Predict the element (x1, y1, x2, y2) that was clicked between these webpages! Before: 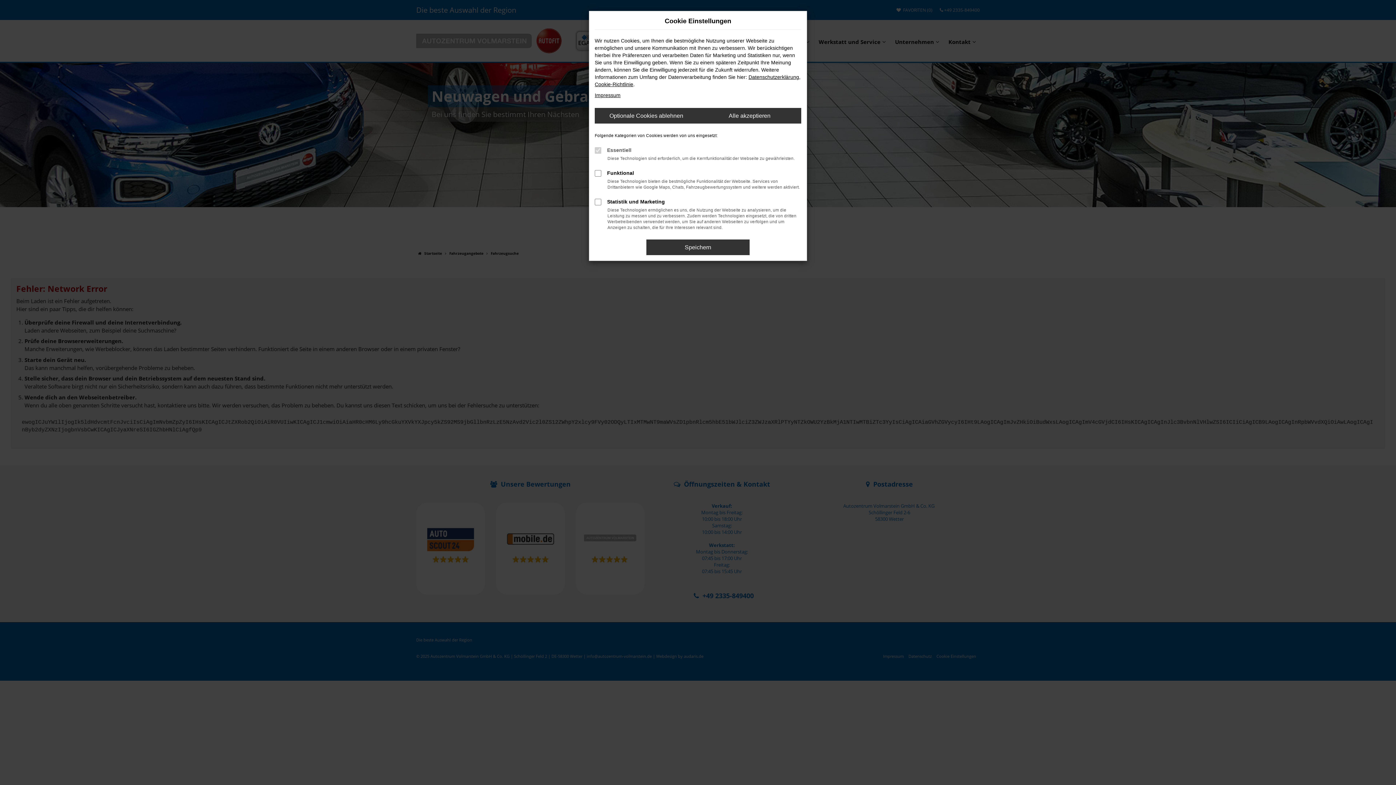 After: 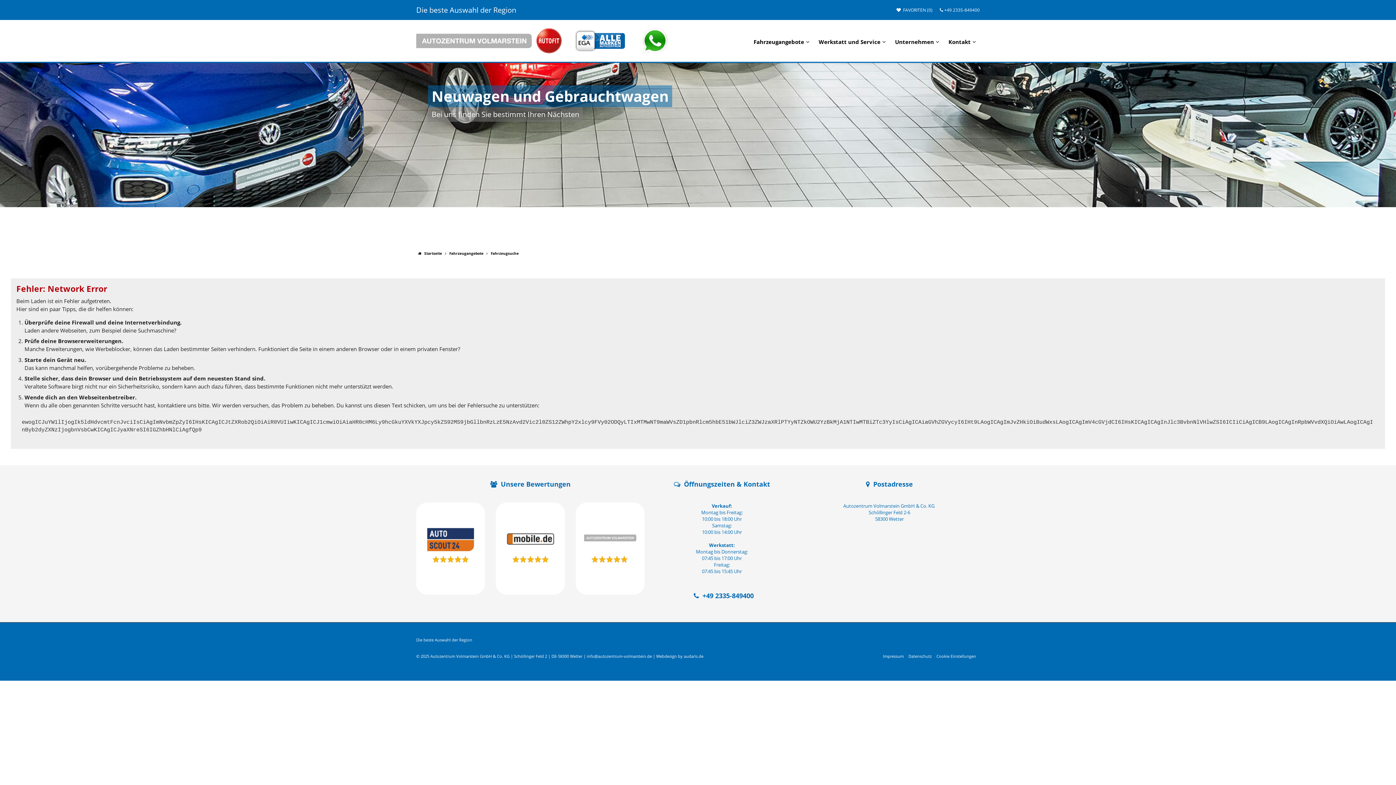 Action: label: Speichern bbox: (646, 239, 749, 255)